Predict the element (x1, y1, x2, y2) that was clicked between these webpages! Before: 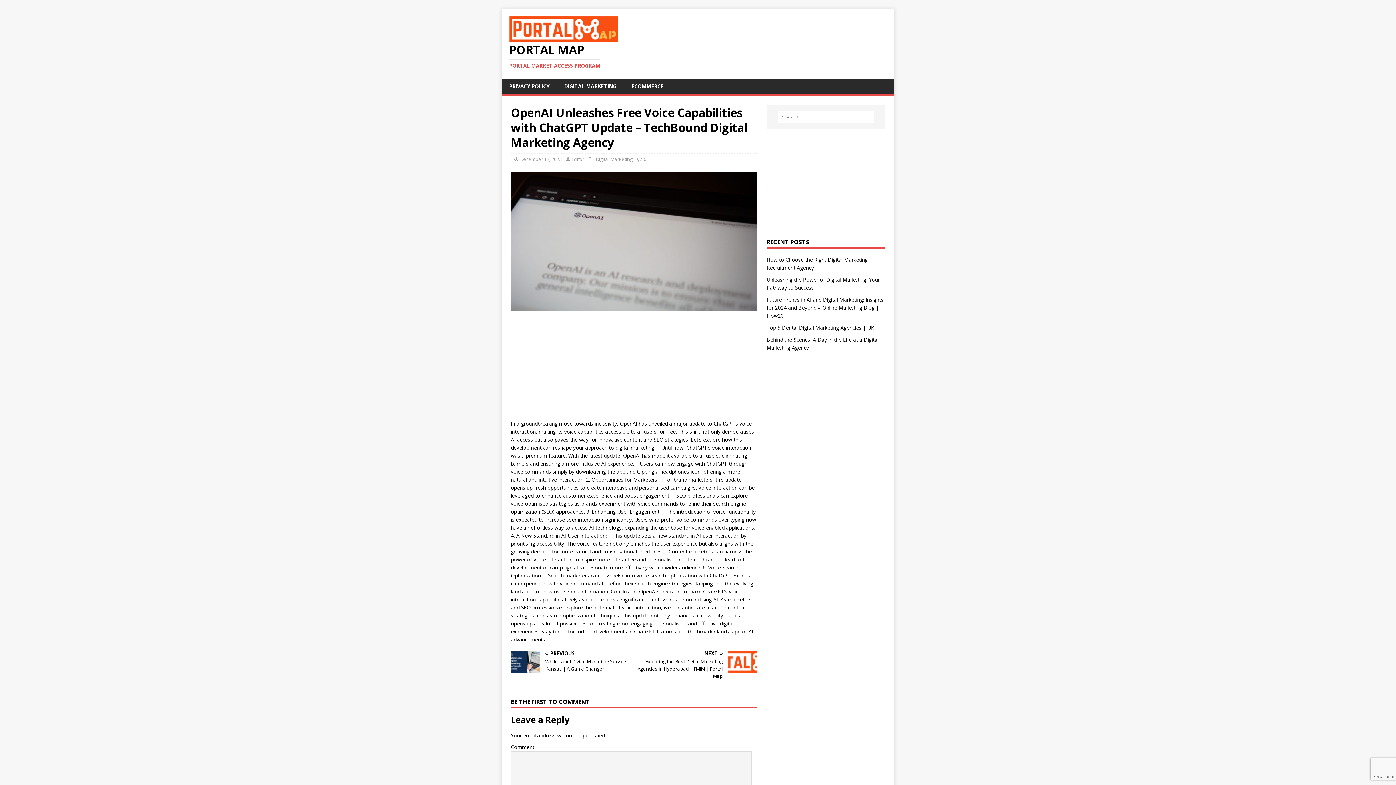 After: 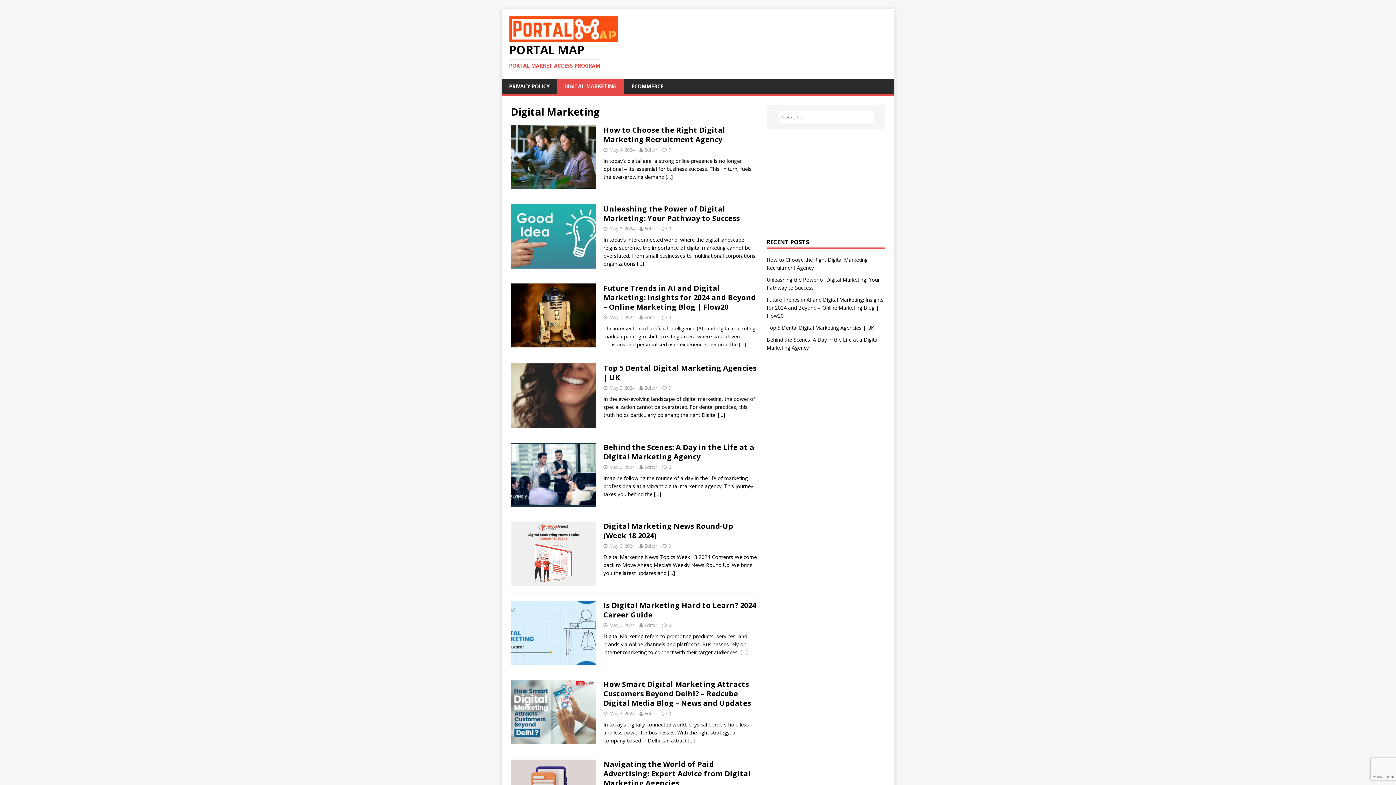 Action: bbox: (596, 156, 632, 162) label: Digital Marketing